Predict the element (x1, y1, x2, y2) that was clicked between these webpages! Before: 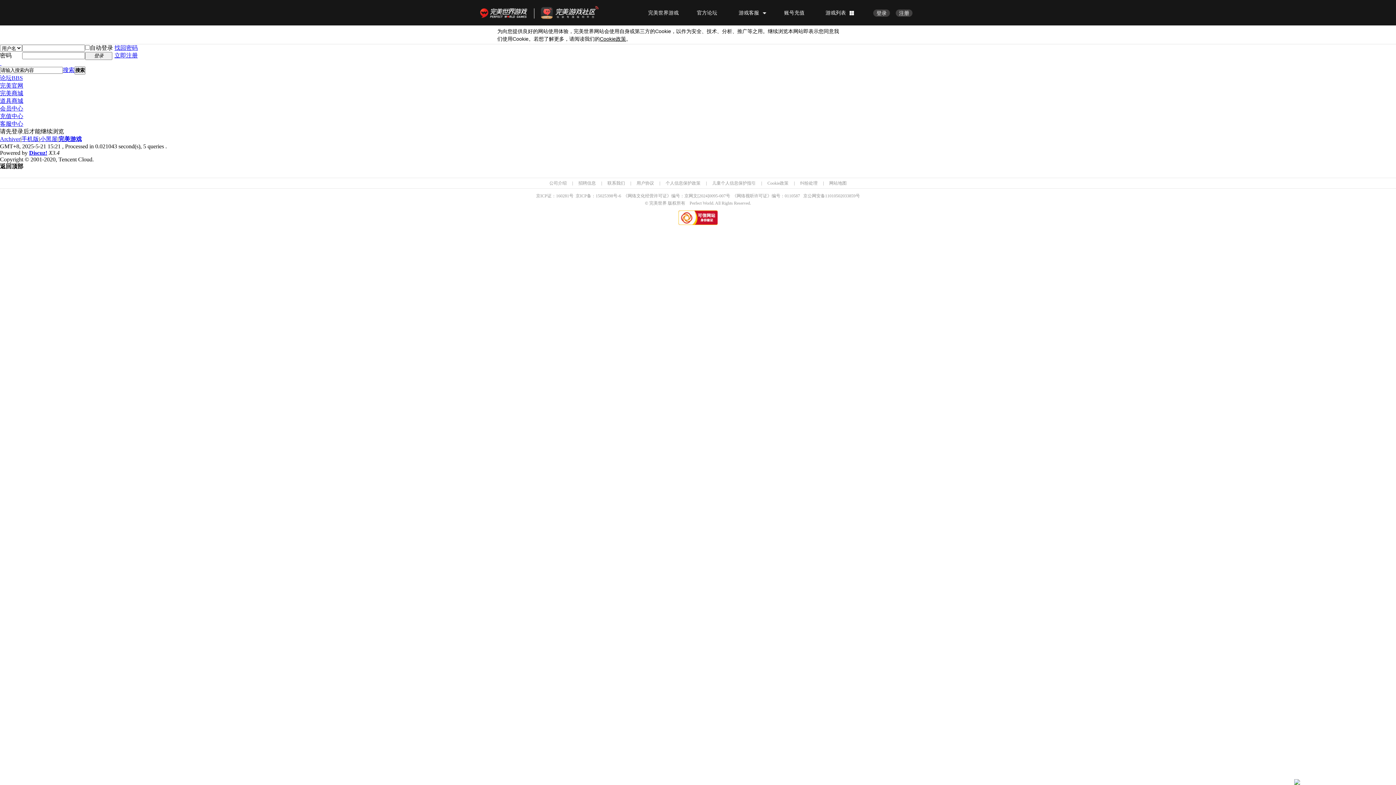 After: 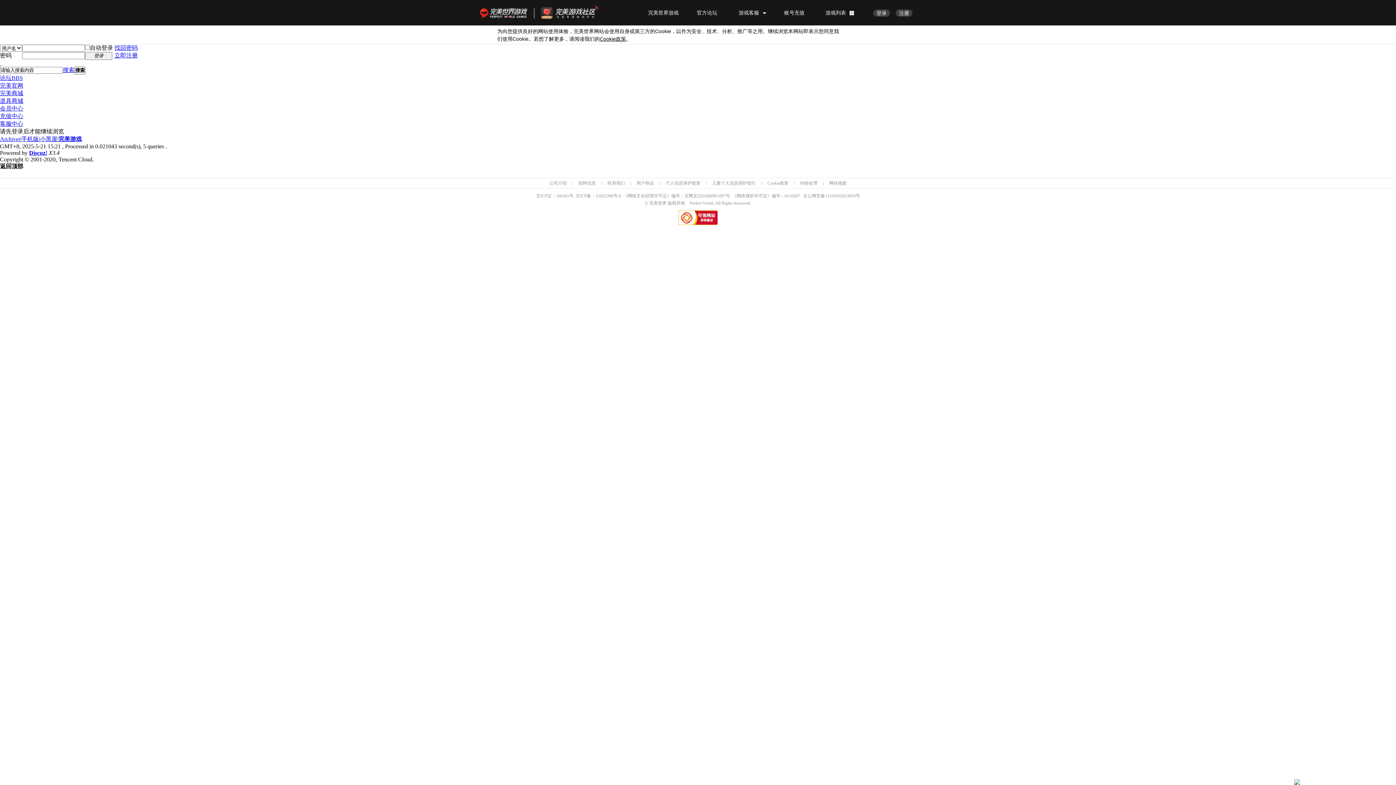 Action: bbox: (480, 0, 530, 25) label: 完美世界游戏